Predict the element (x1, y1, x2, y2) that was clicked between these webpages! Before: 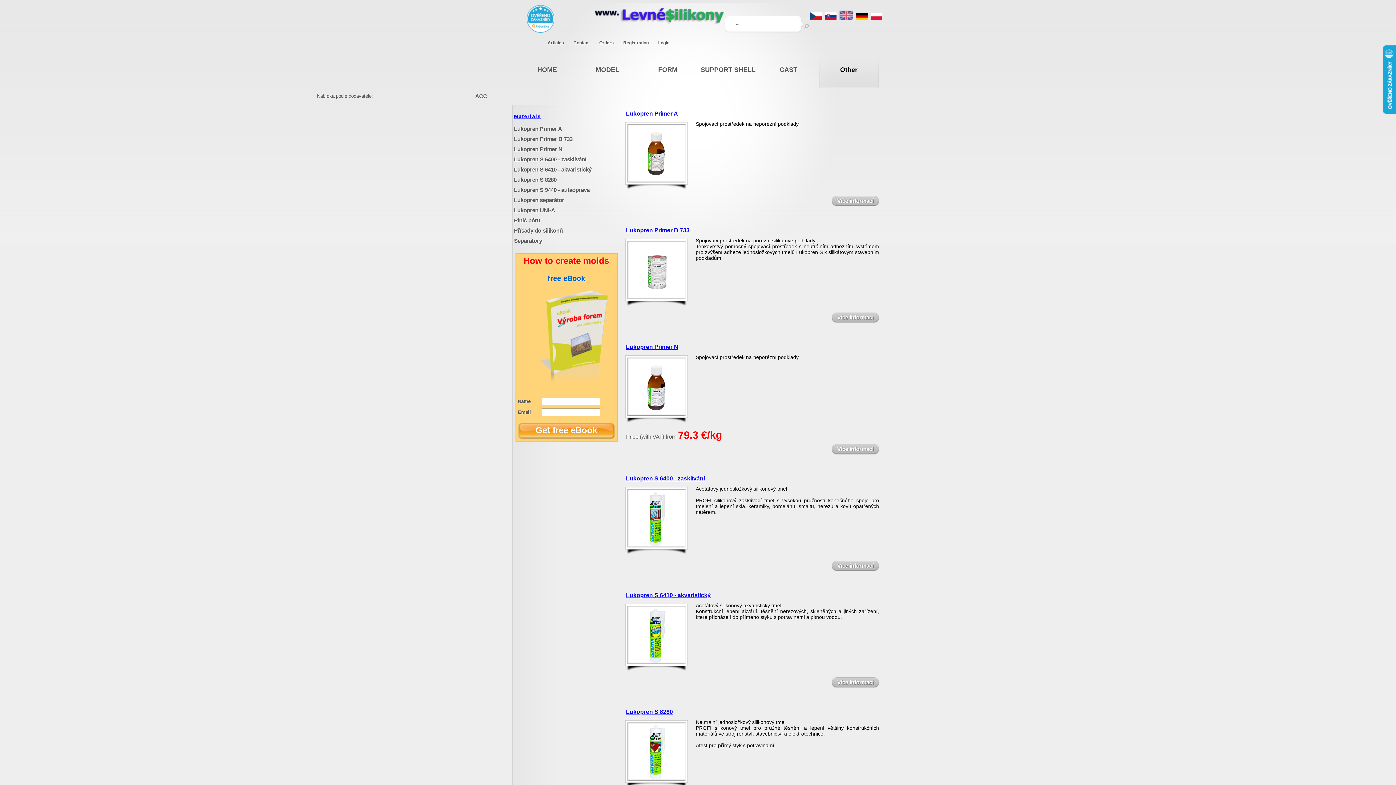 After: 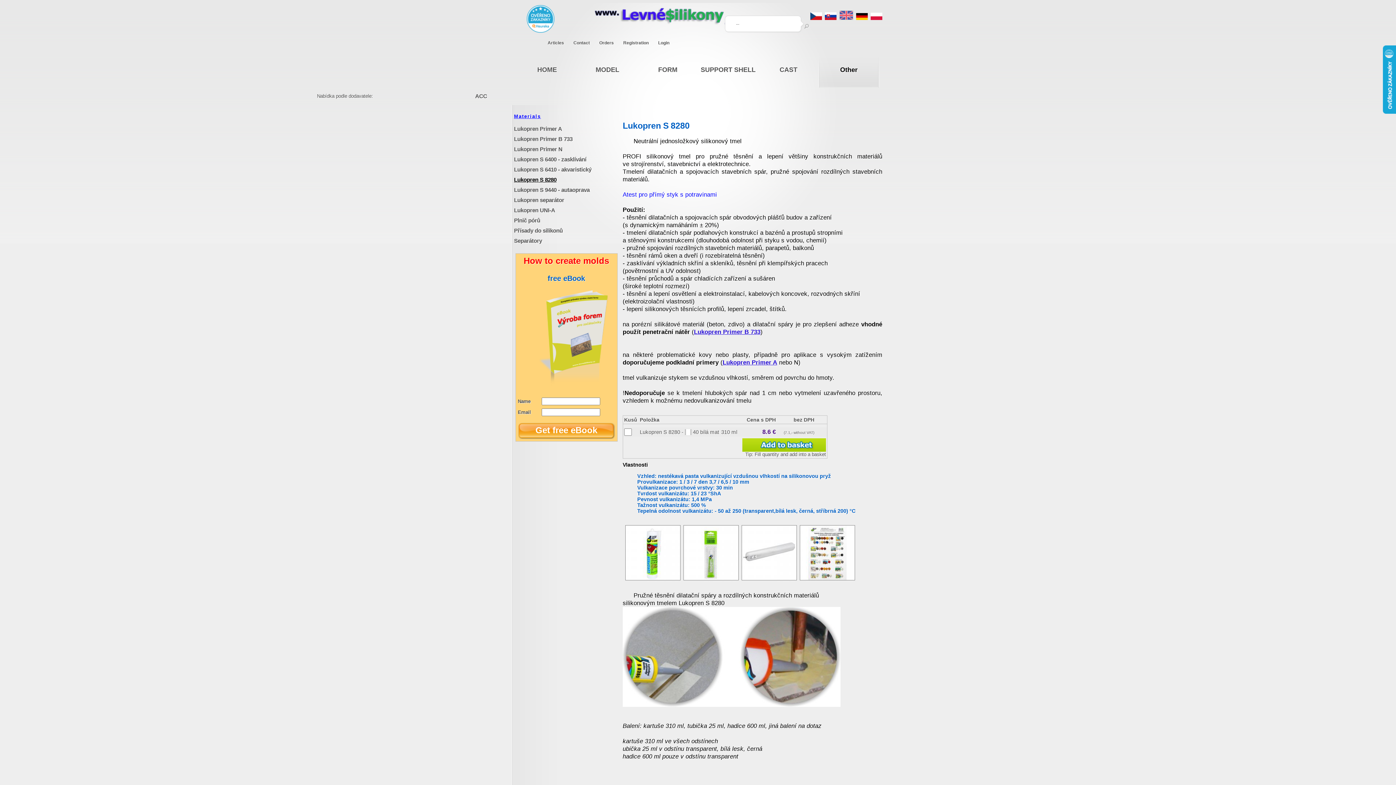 Action: bbox: (514, 176, 556, 182) label: Lukopren S 8280